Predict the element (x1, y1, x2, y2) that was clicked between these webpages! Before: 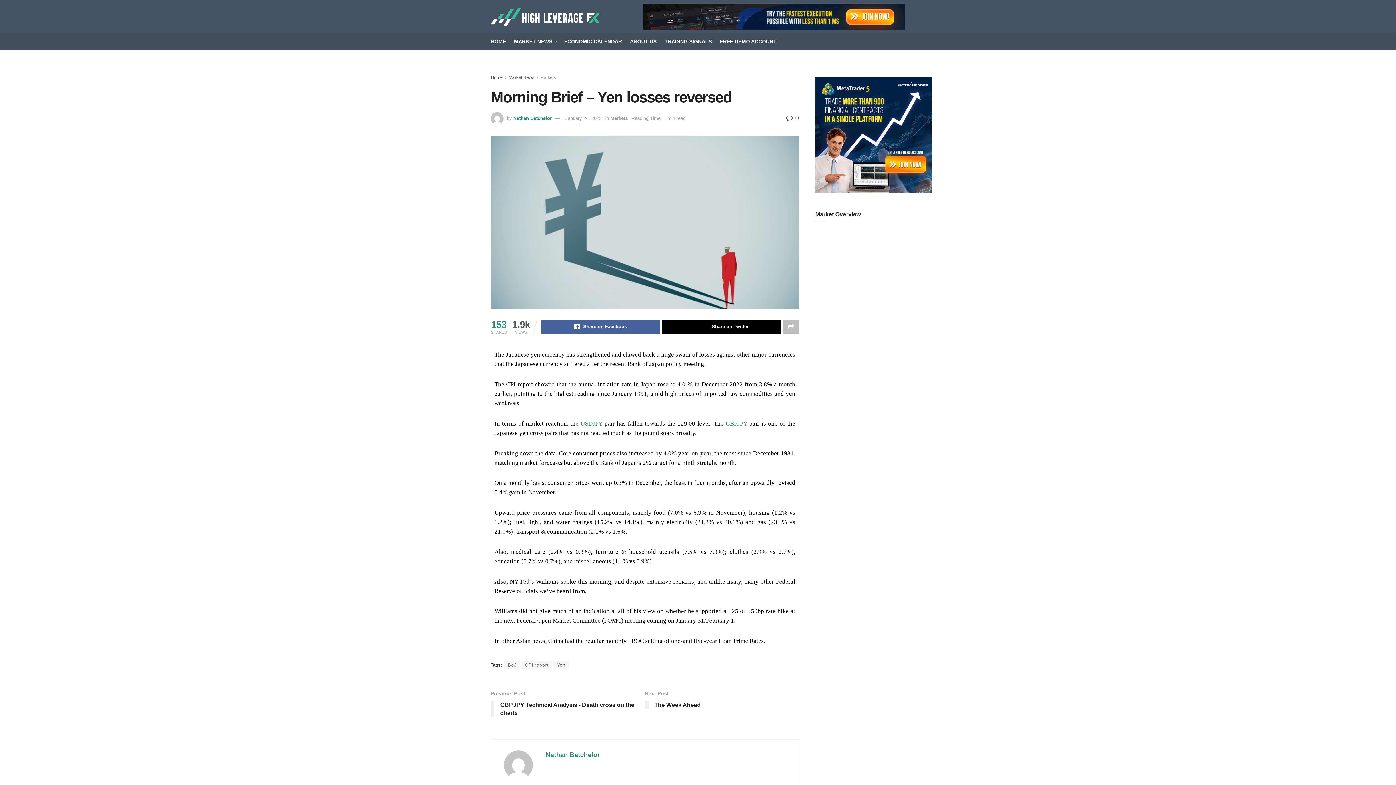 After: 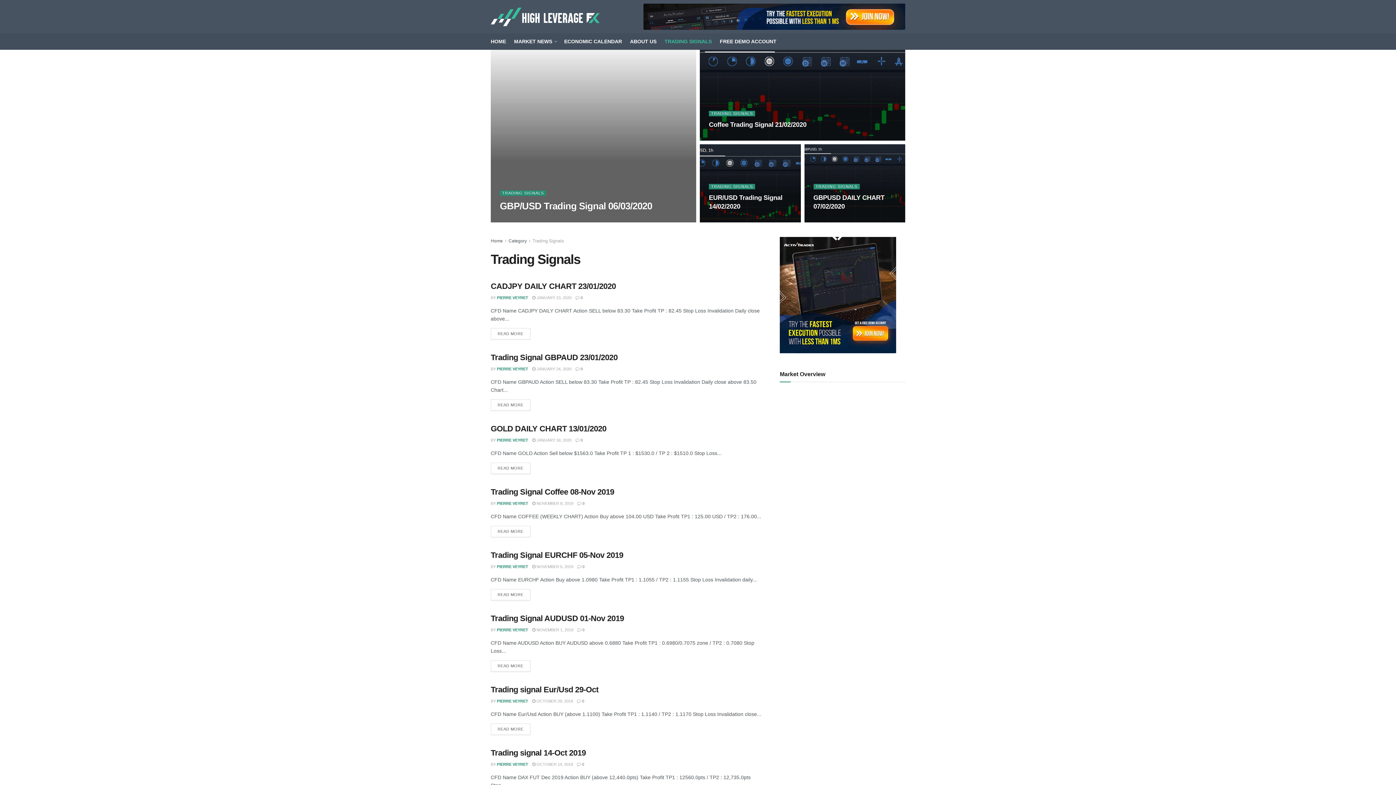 Action: label: TRADING SIGNALS bbox: (664, 33, 712, 49)